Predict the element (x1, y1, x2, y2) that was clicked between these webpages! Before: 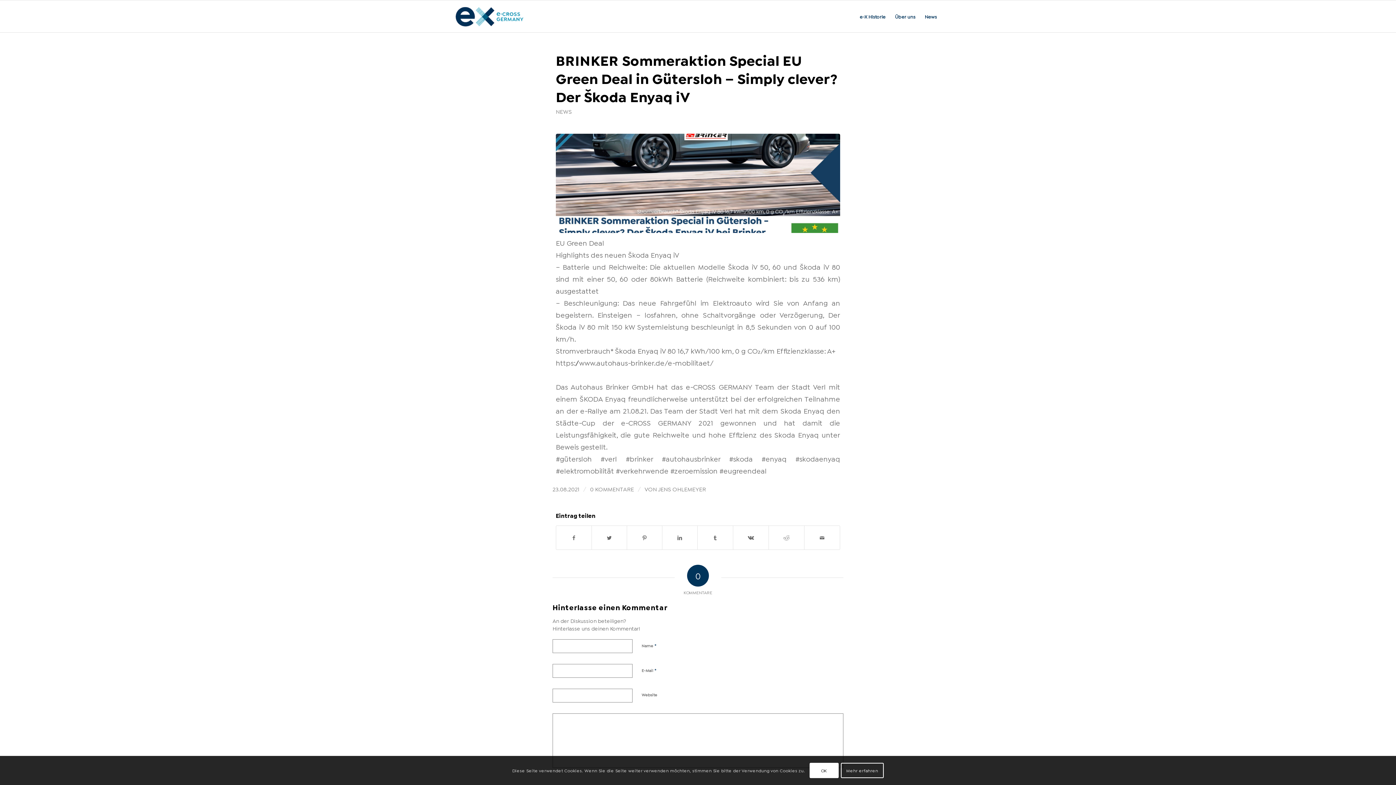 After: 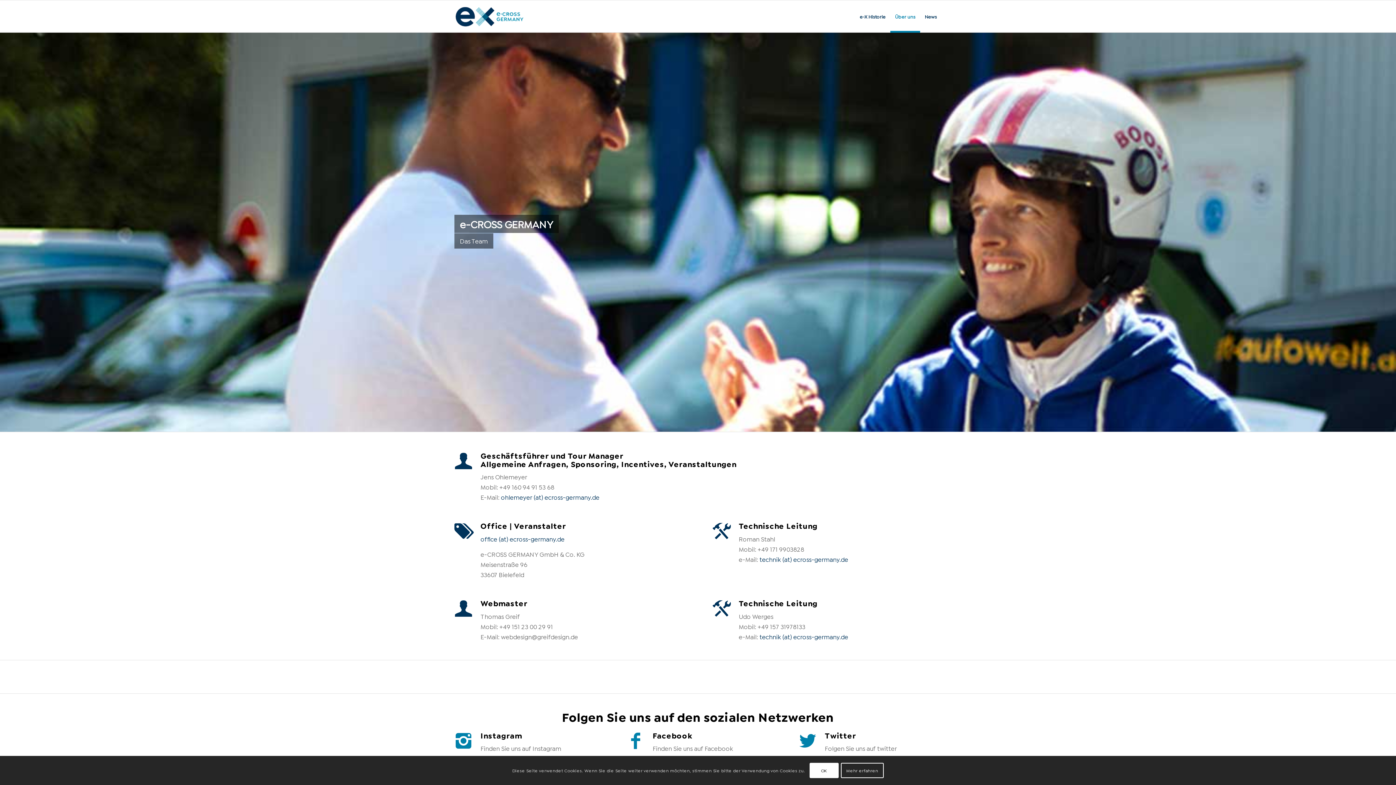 Action: label: Über uns bbox: (890, 0, 920, 32)